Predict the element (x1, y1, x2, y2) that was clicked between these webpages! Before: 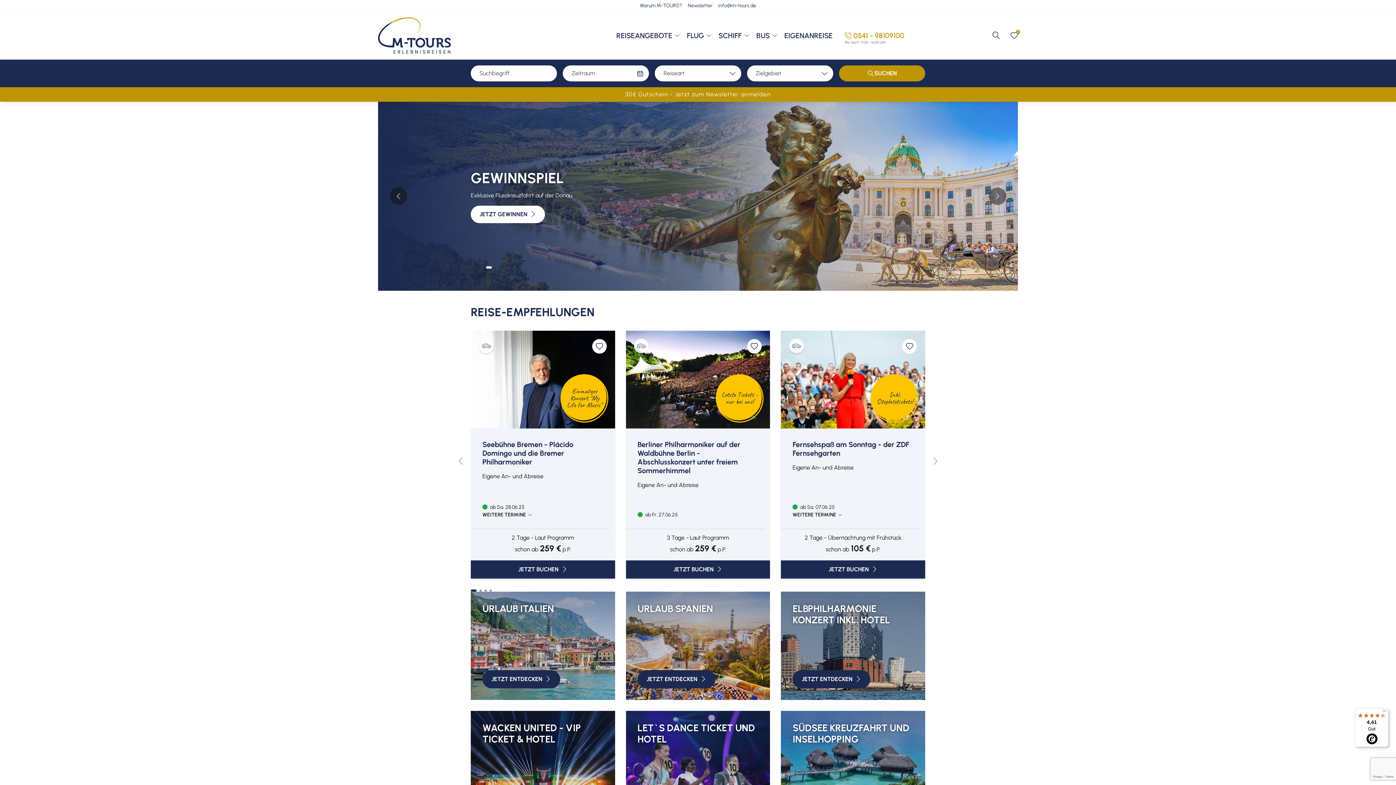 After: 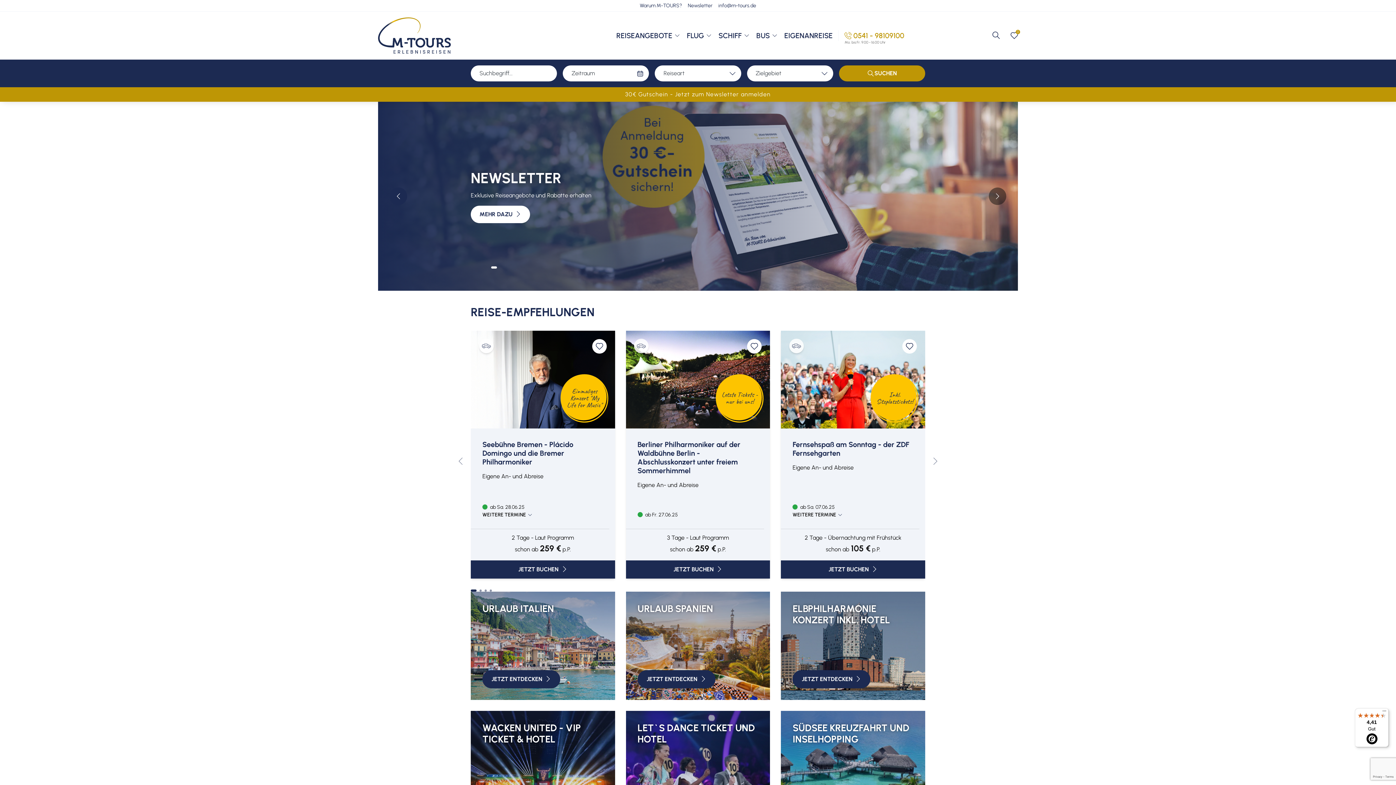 Action: bbox: (389, 187, 407, 204)